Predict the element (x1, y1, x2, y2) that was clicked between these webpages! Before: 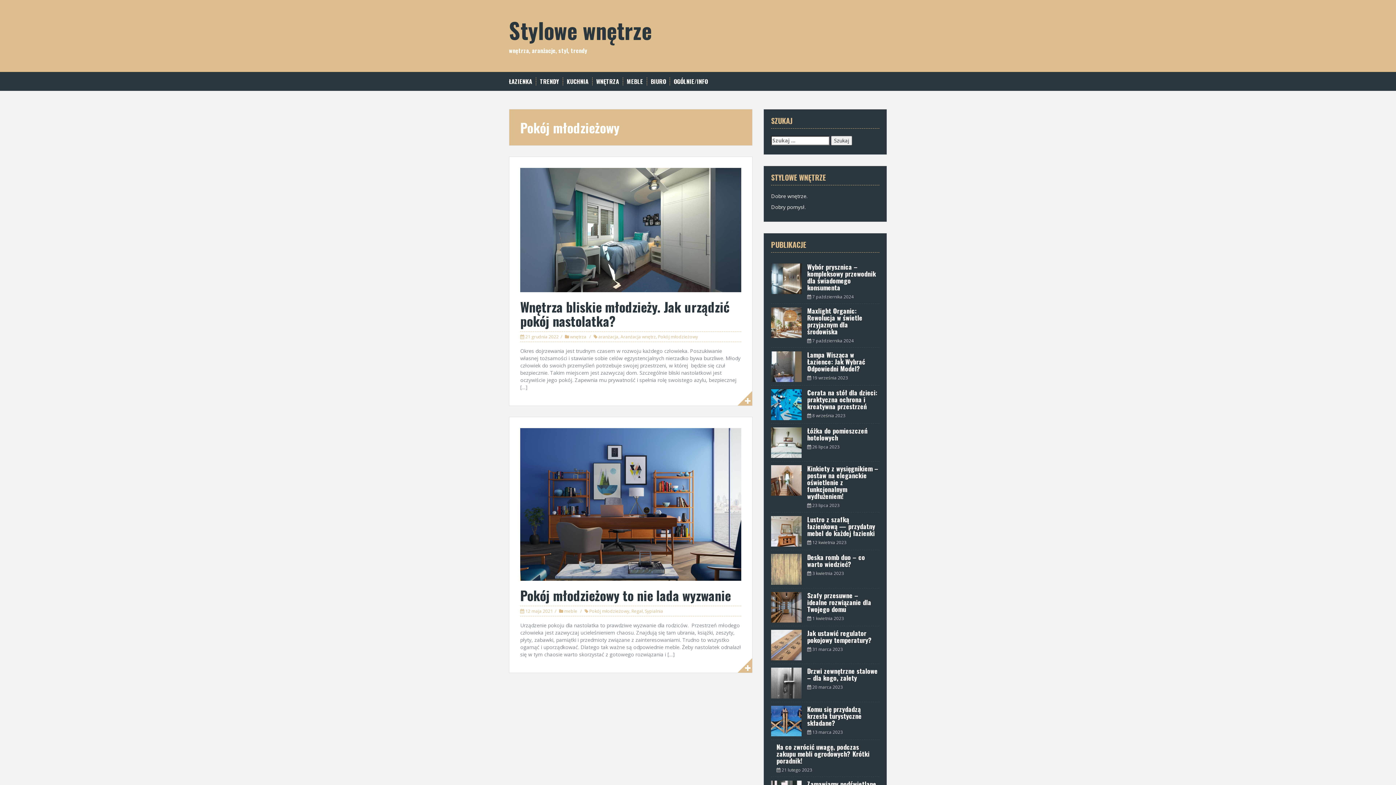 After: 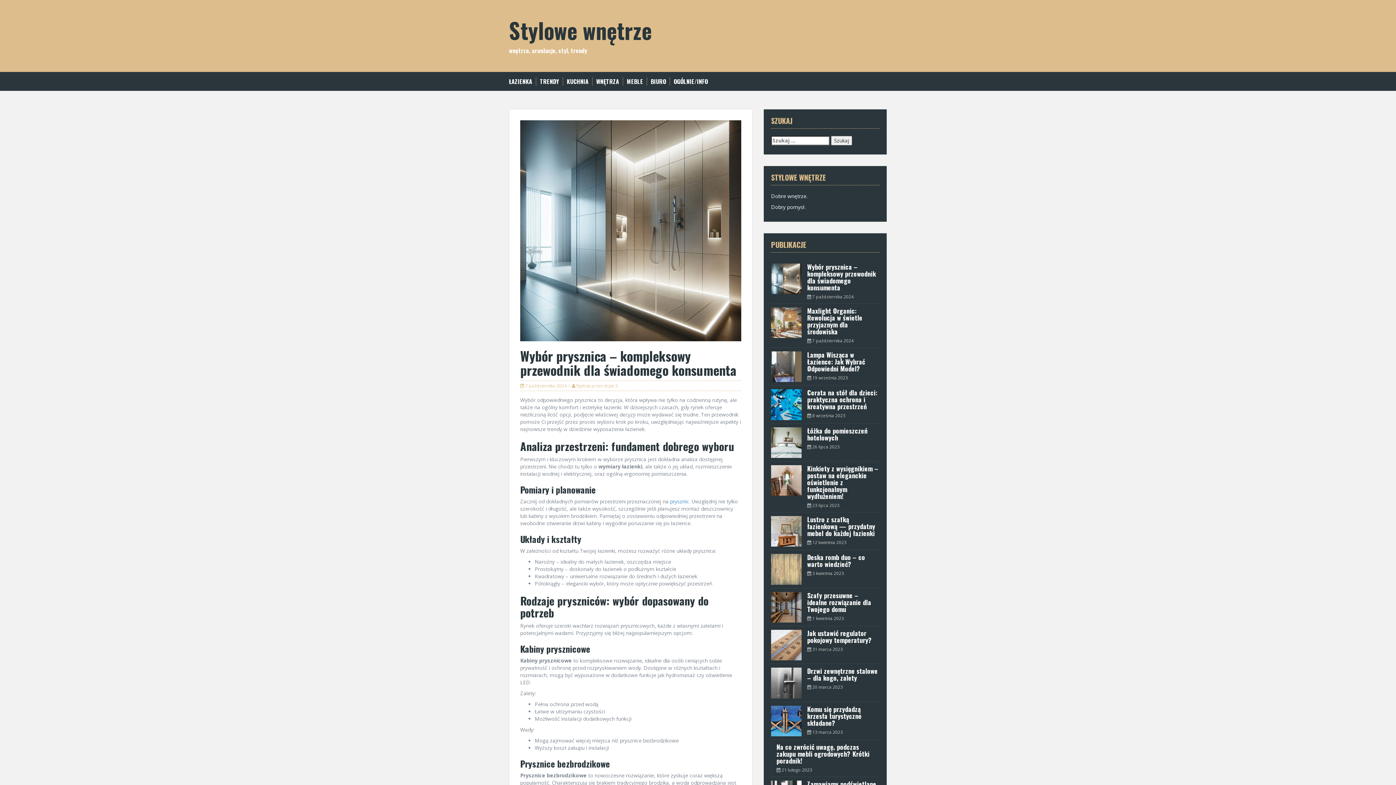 Action: bbox: (771, 274, 801, 281)